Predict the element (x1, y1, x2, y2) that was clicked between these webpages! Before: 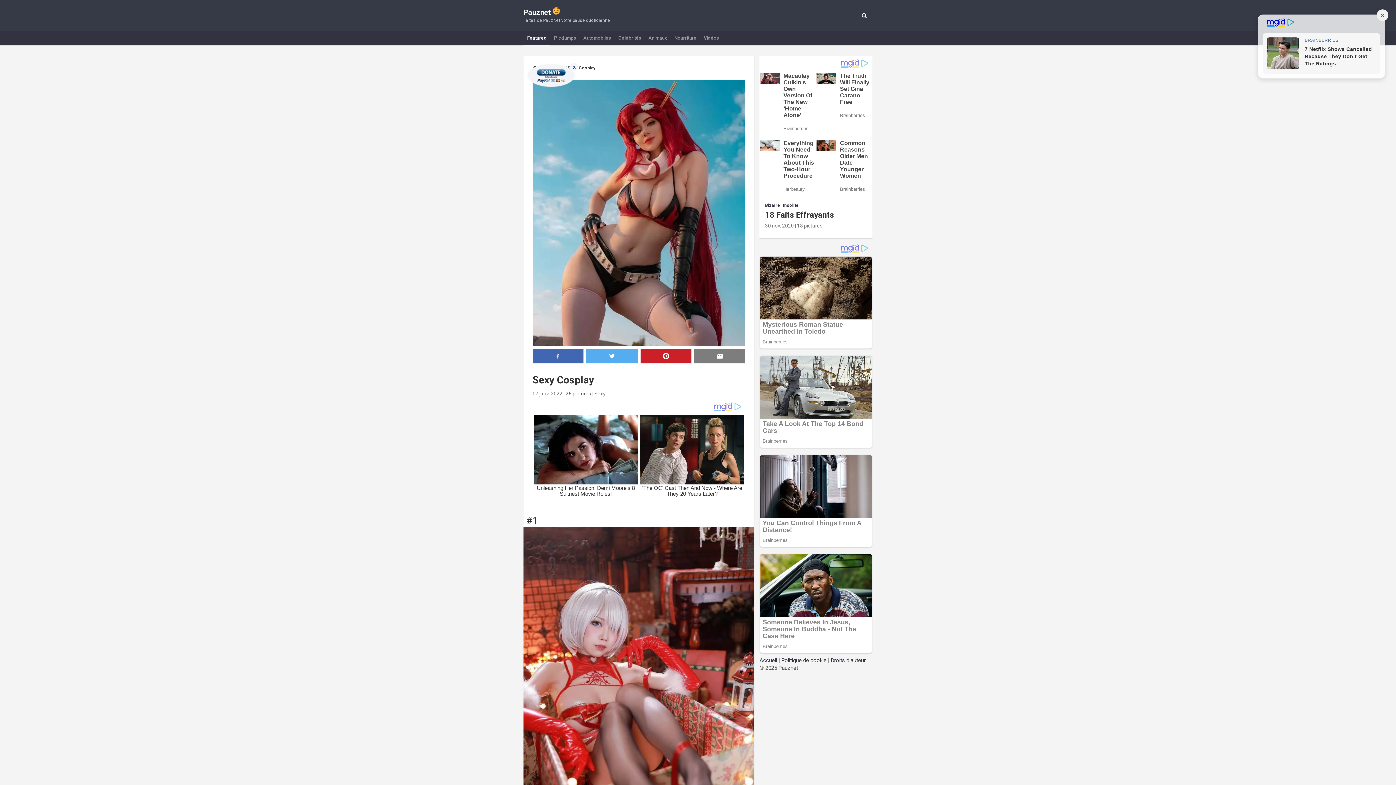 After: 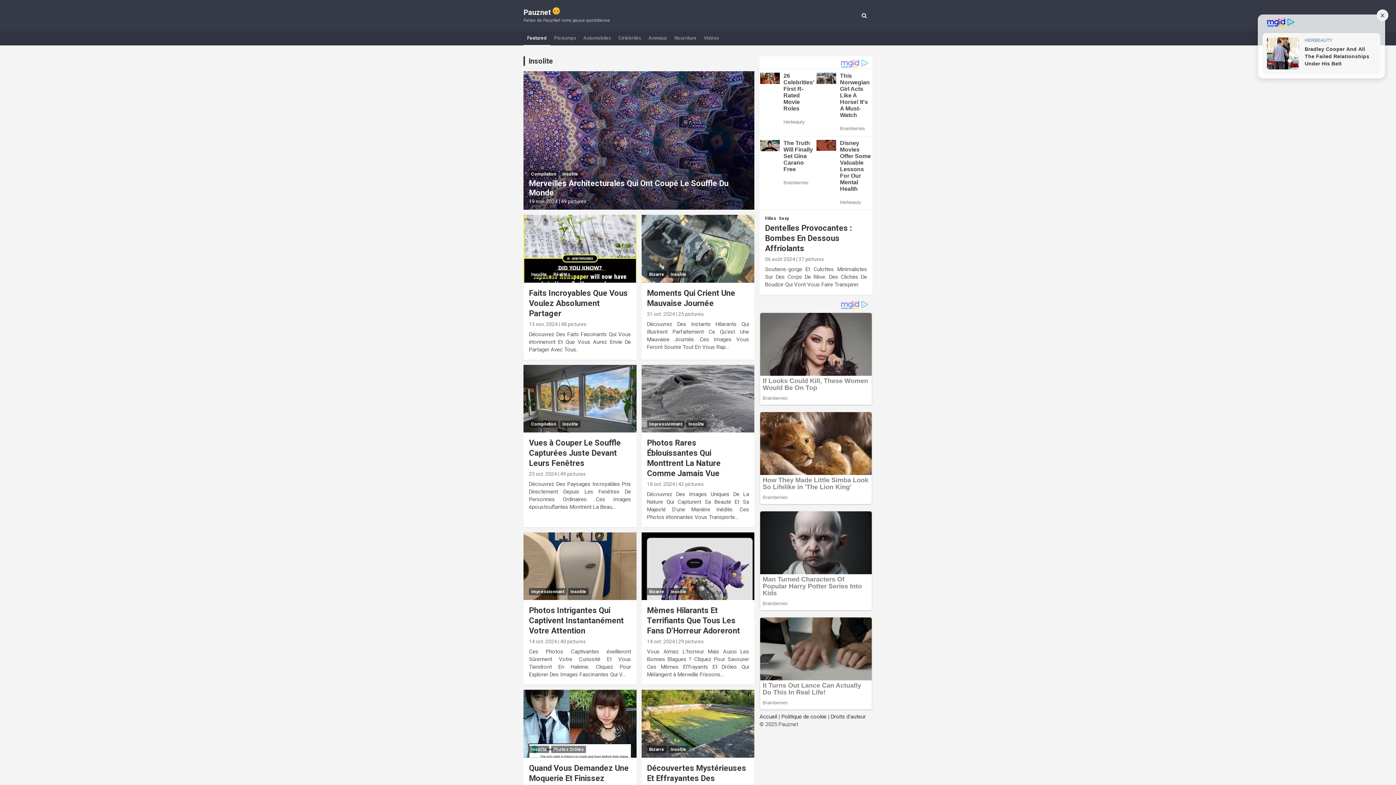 Action: bbox: (783, 61, 799, 67) label: Insolite